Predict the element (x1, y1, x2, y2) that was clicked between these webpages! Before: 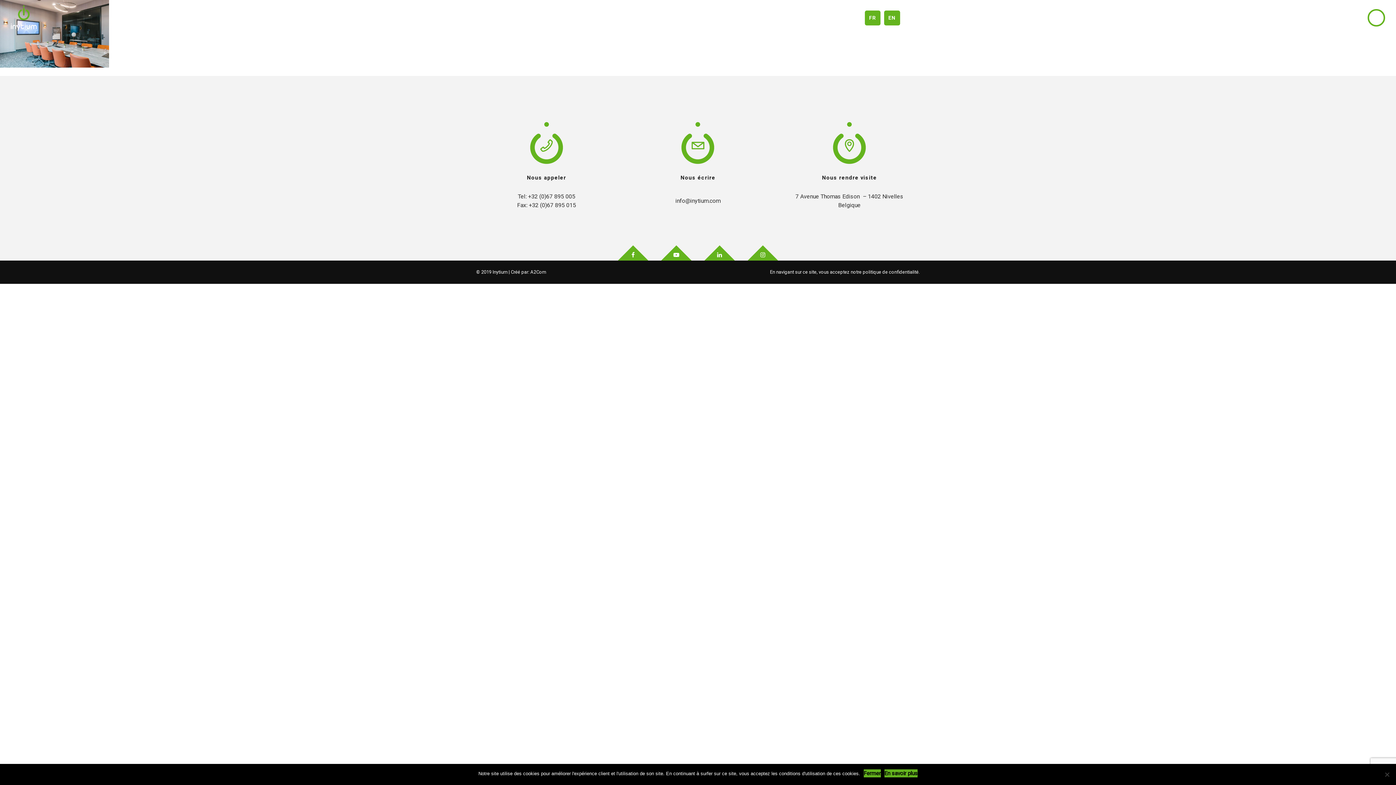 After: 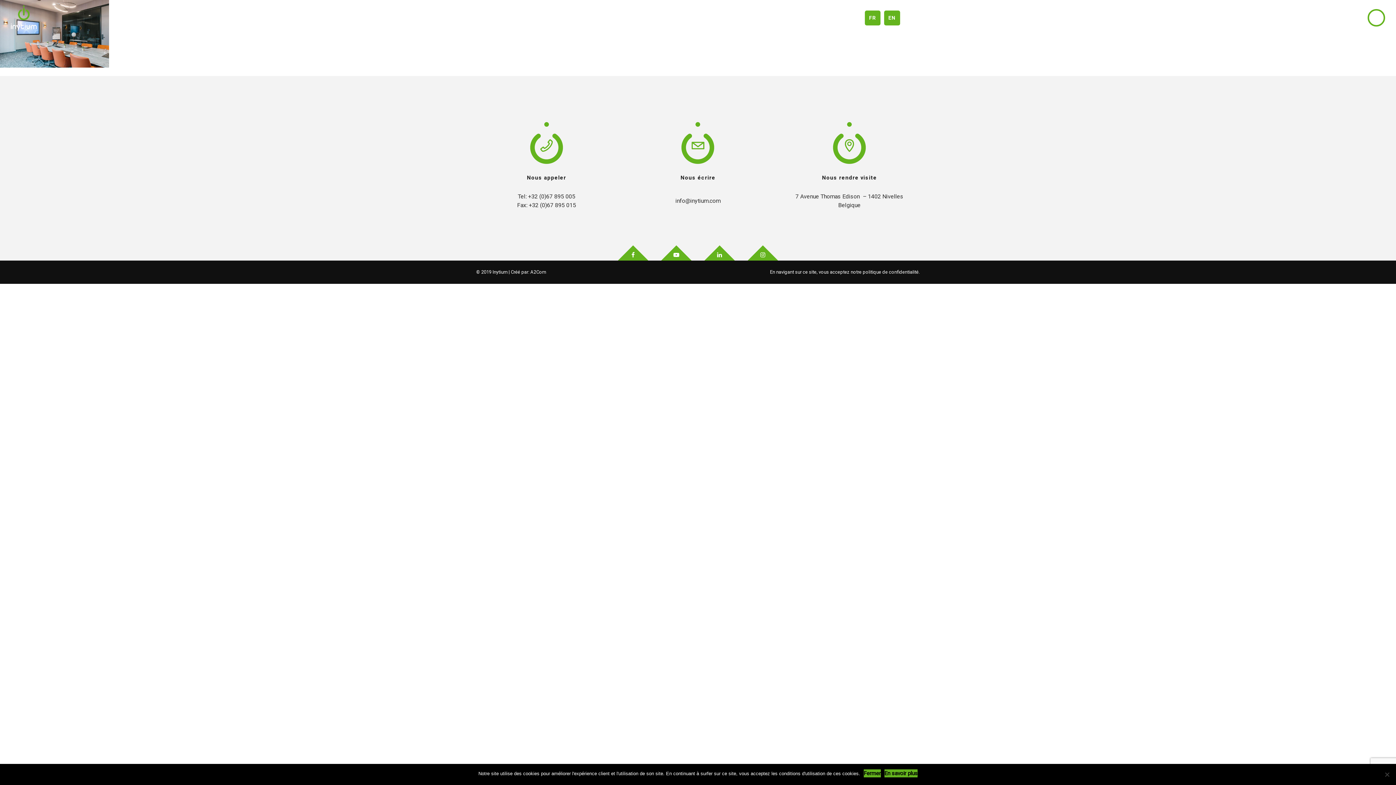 Action: bbox: (661, 239, 692, 260)